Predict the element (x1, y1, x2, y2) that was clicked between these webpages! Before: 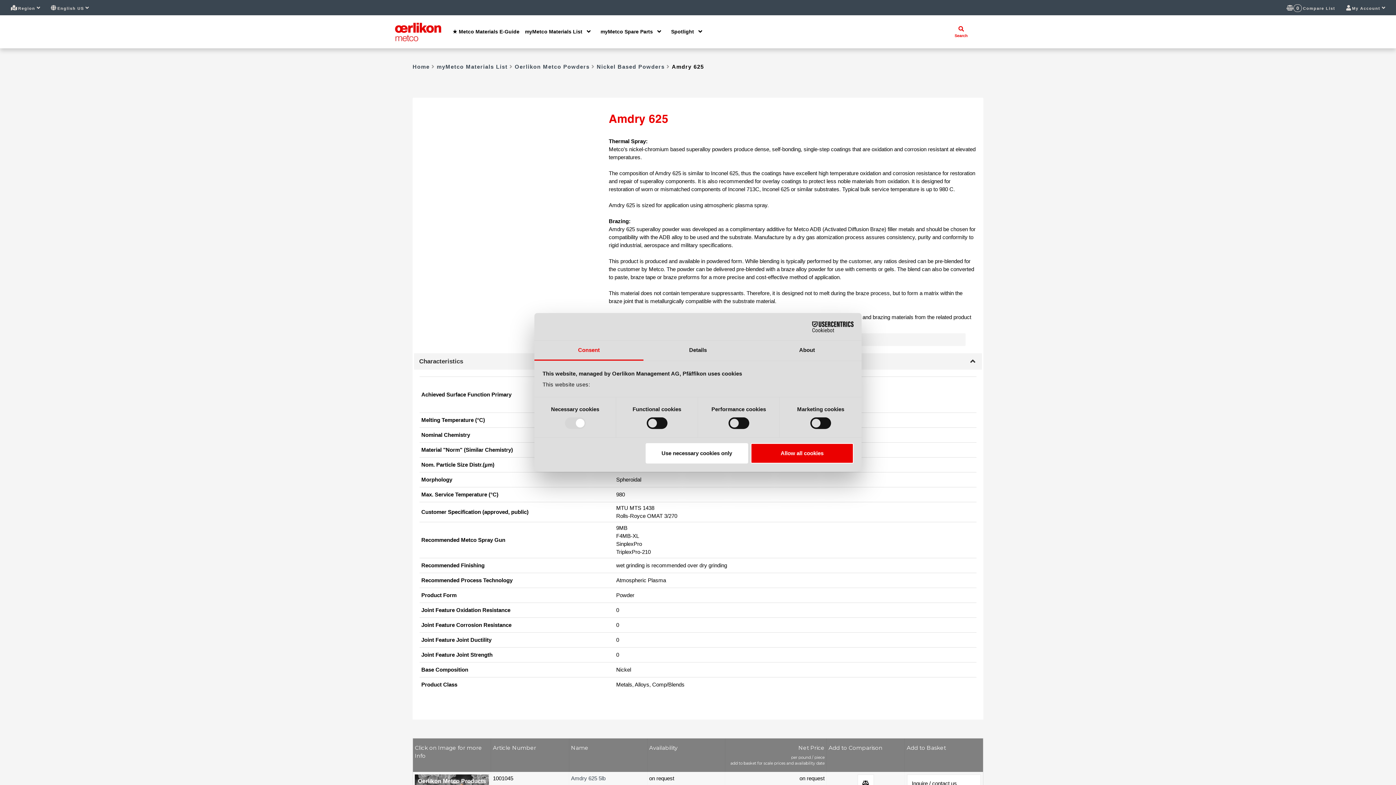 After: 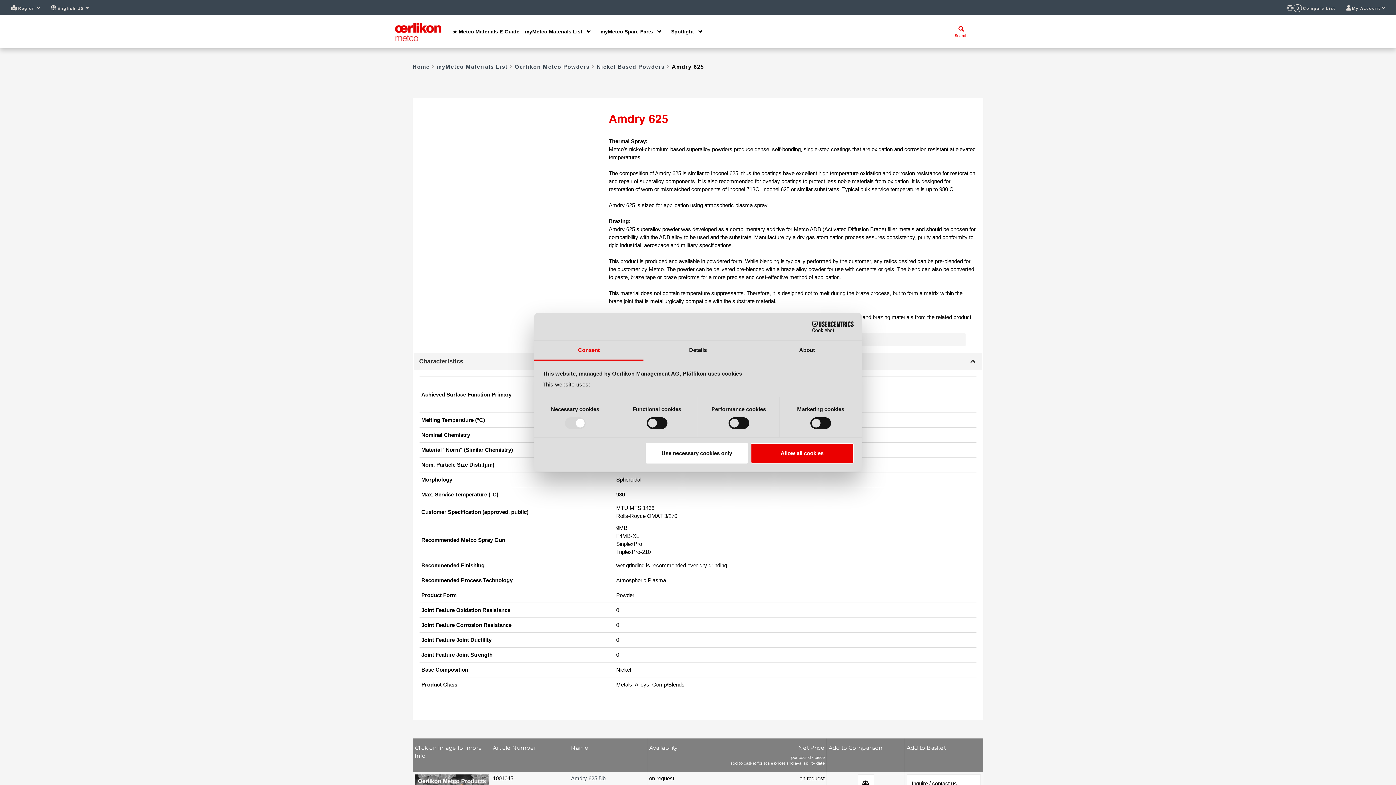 Action: bbox: (652, 25, 665, 38)